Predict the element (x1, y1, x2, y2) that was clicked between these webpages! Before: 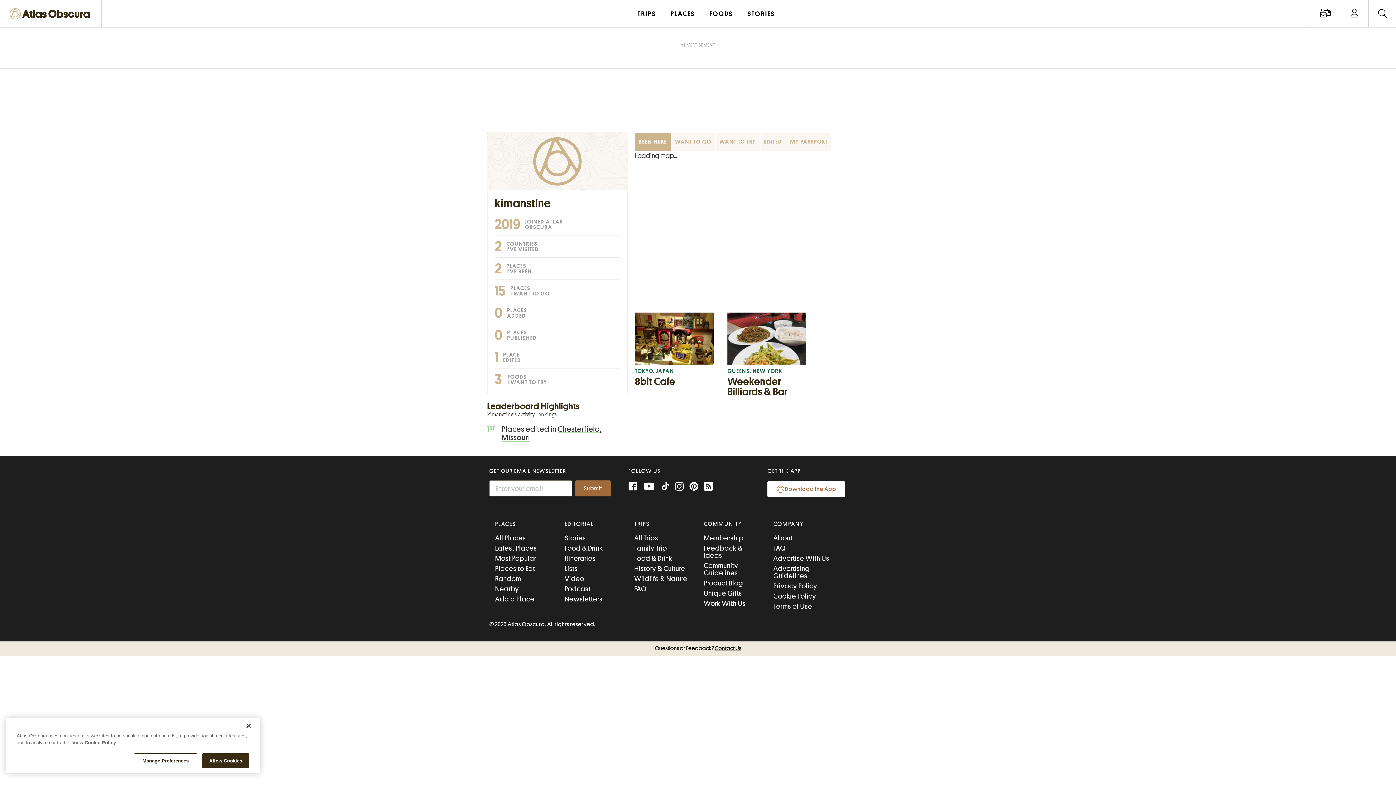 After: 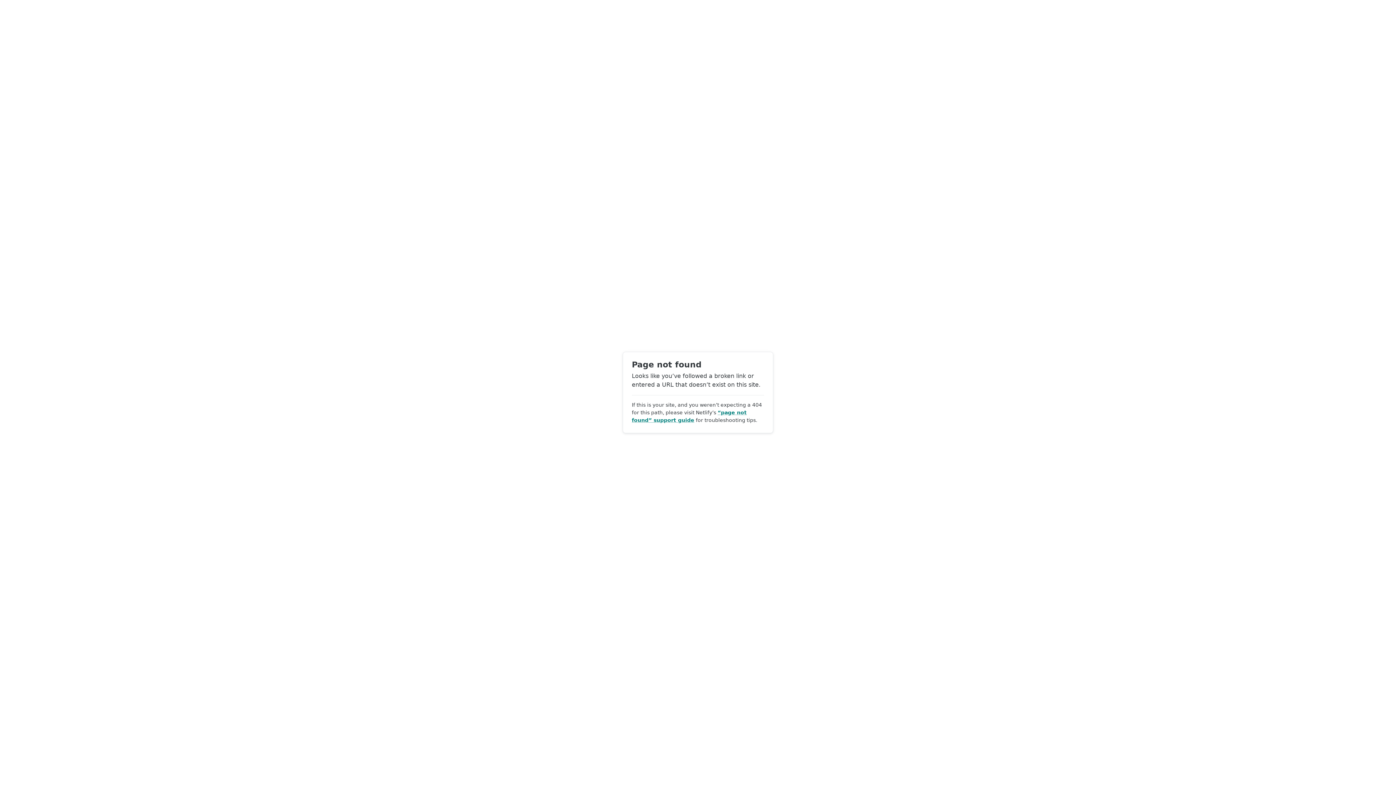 Action: bbox: (773, 555, 829, 562) label: Advertise With Us